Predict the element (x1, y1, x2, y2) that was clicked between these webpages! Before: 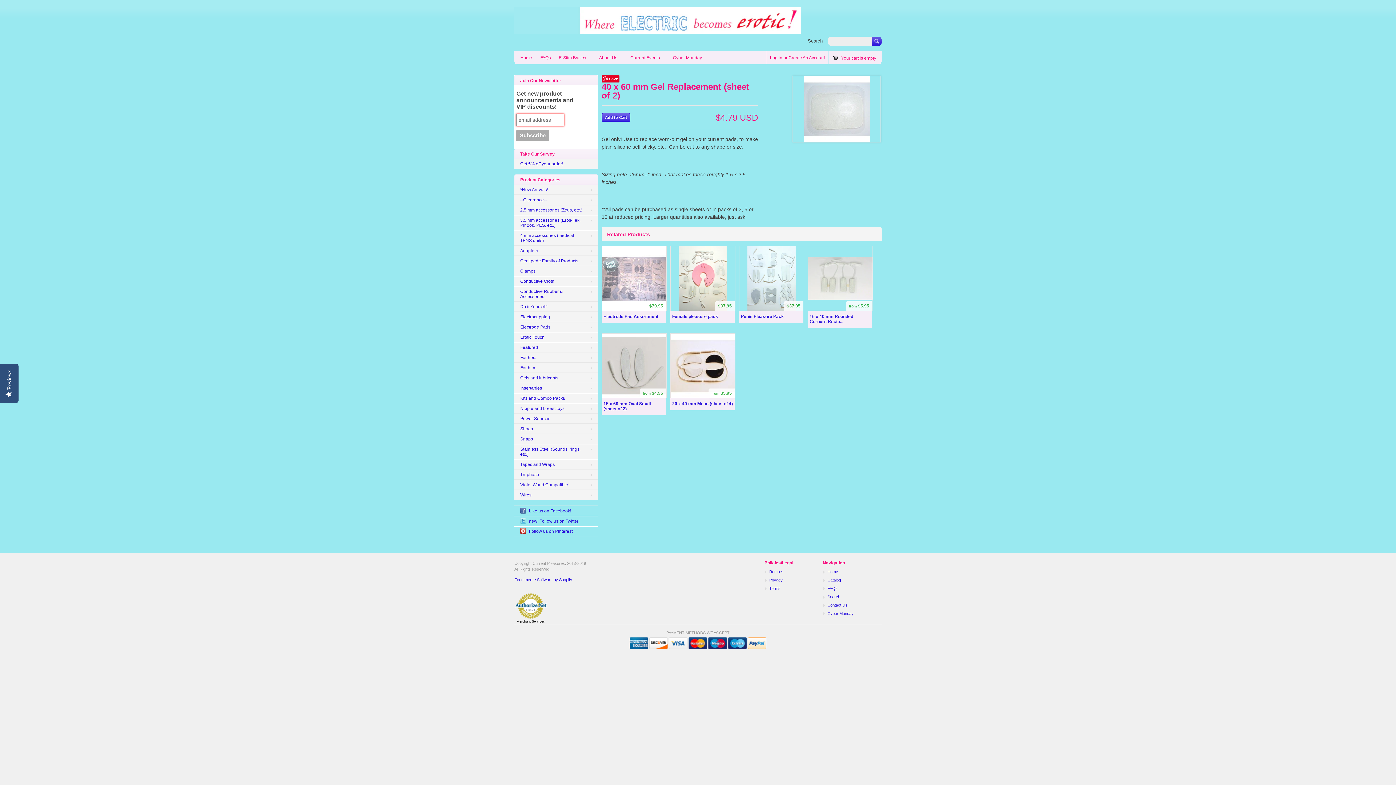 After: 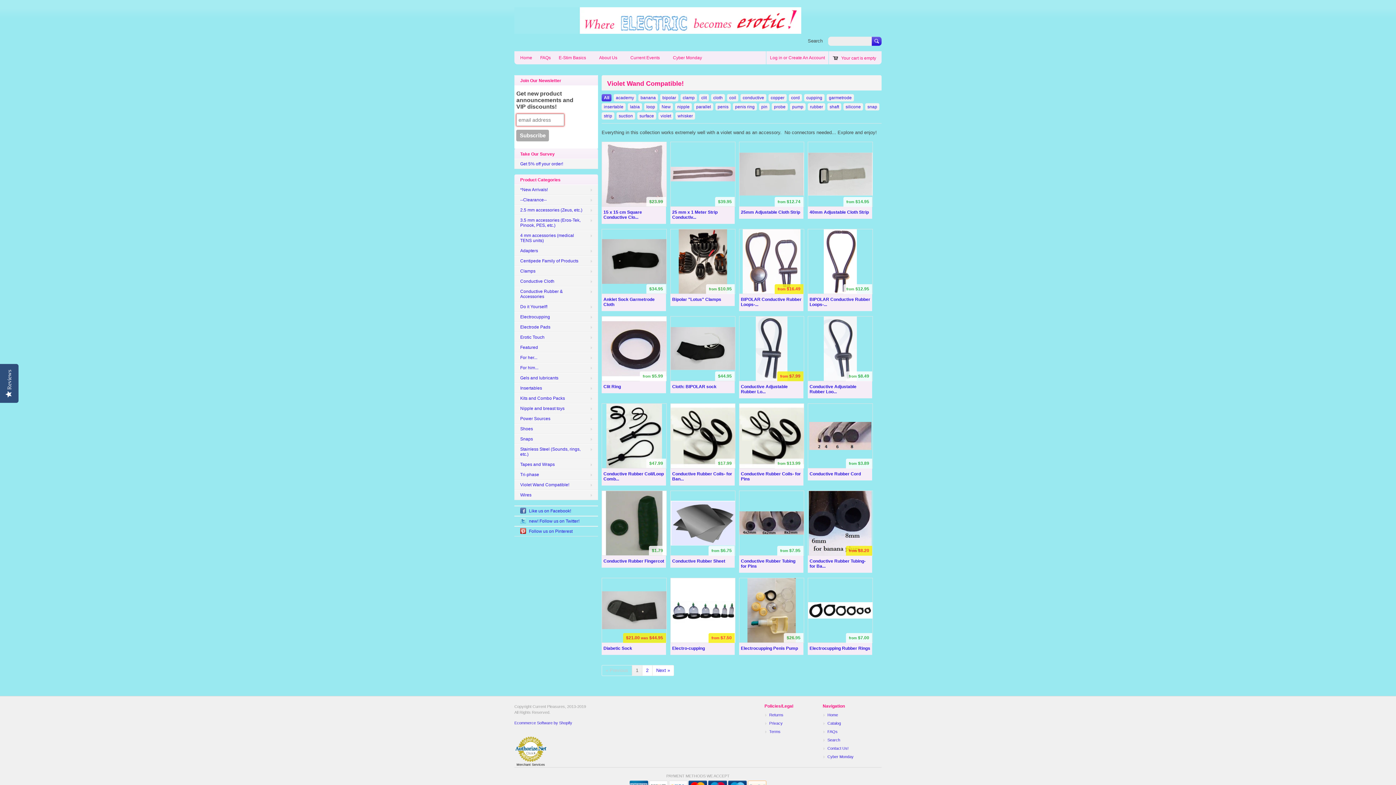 Action: label: Violet Wand Compatible! bbox: (514, 480, 598, 490)